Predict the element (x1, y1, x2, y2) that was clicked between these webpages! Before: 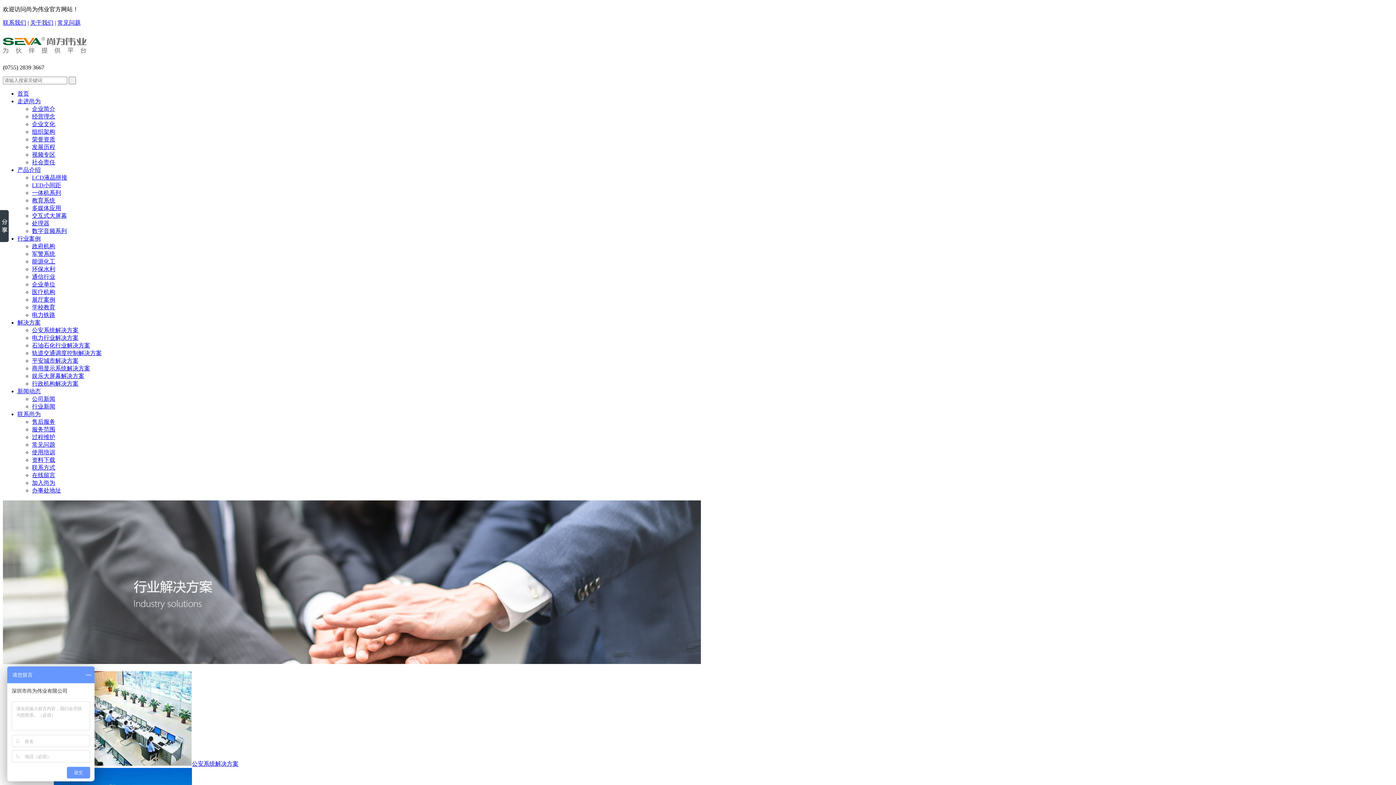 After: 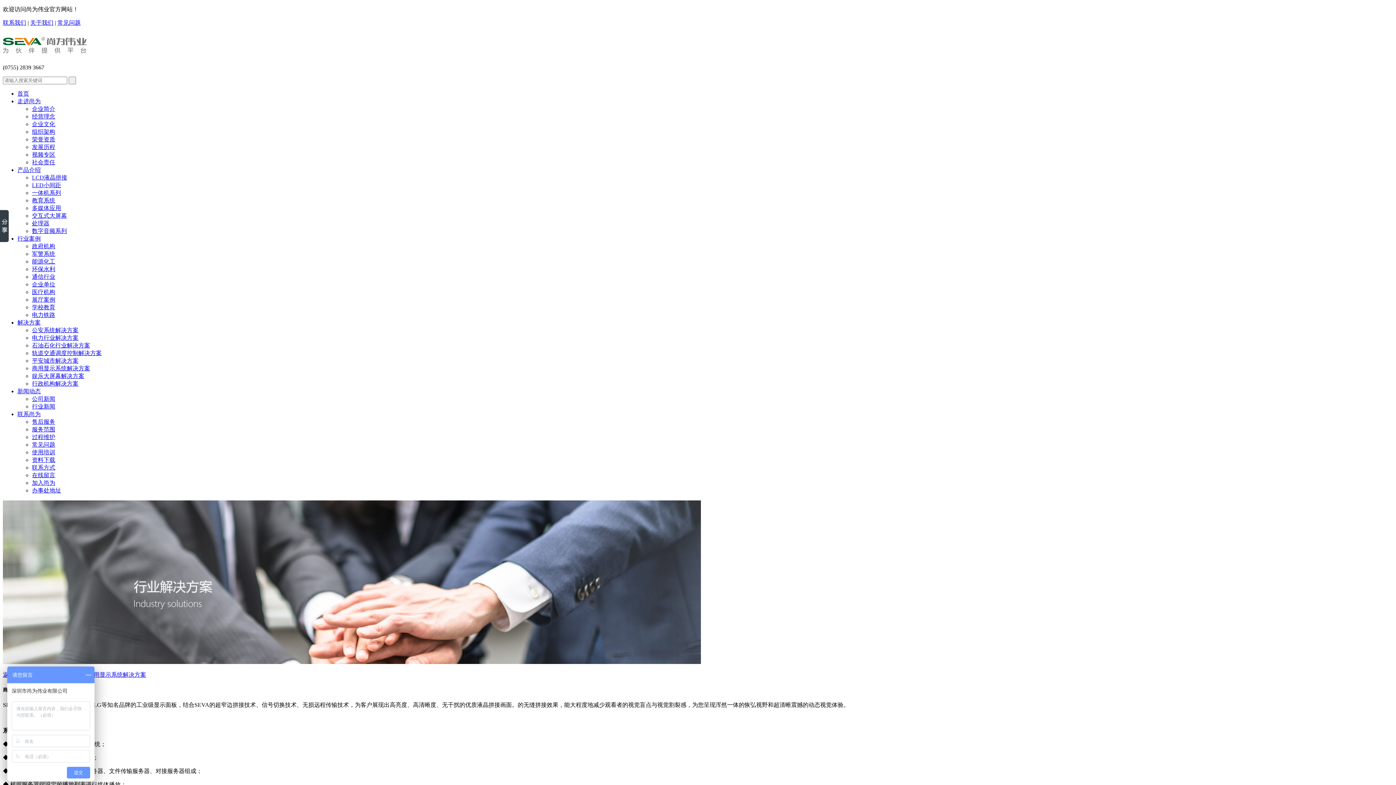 Action: bbox: (32, 365, 90, 371) label: 商用显示系统解决方案